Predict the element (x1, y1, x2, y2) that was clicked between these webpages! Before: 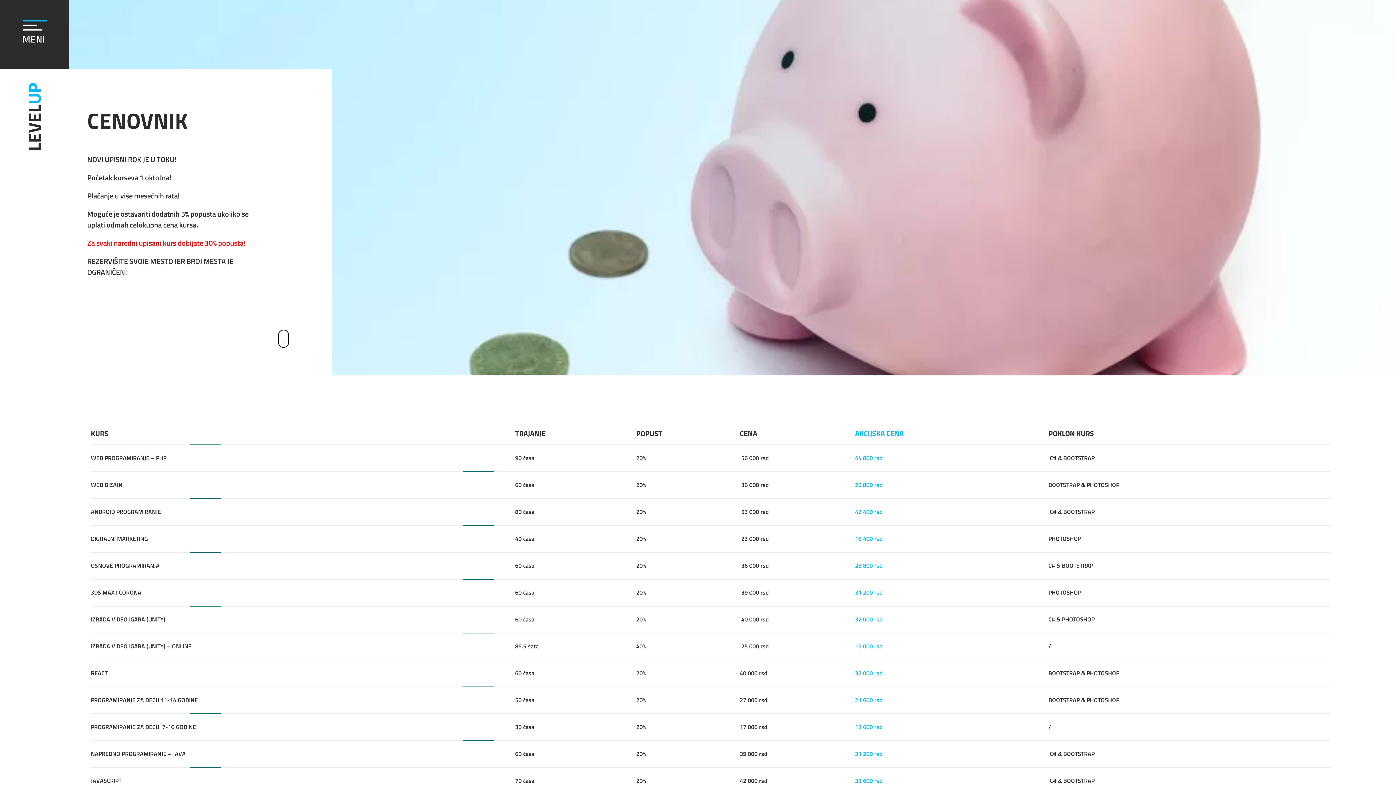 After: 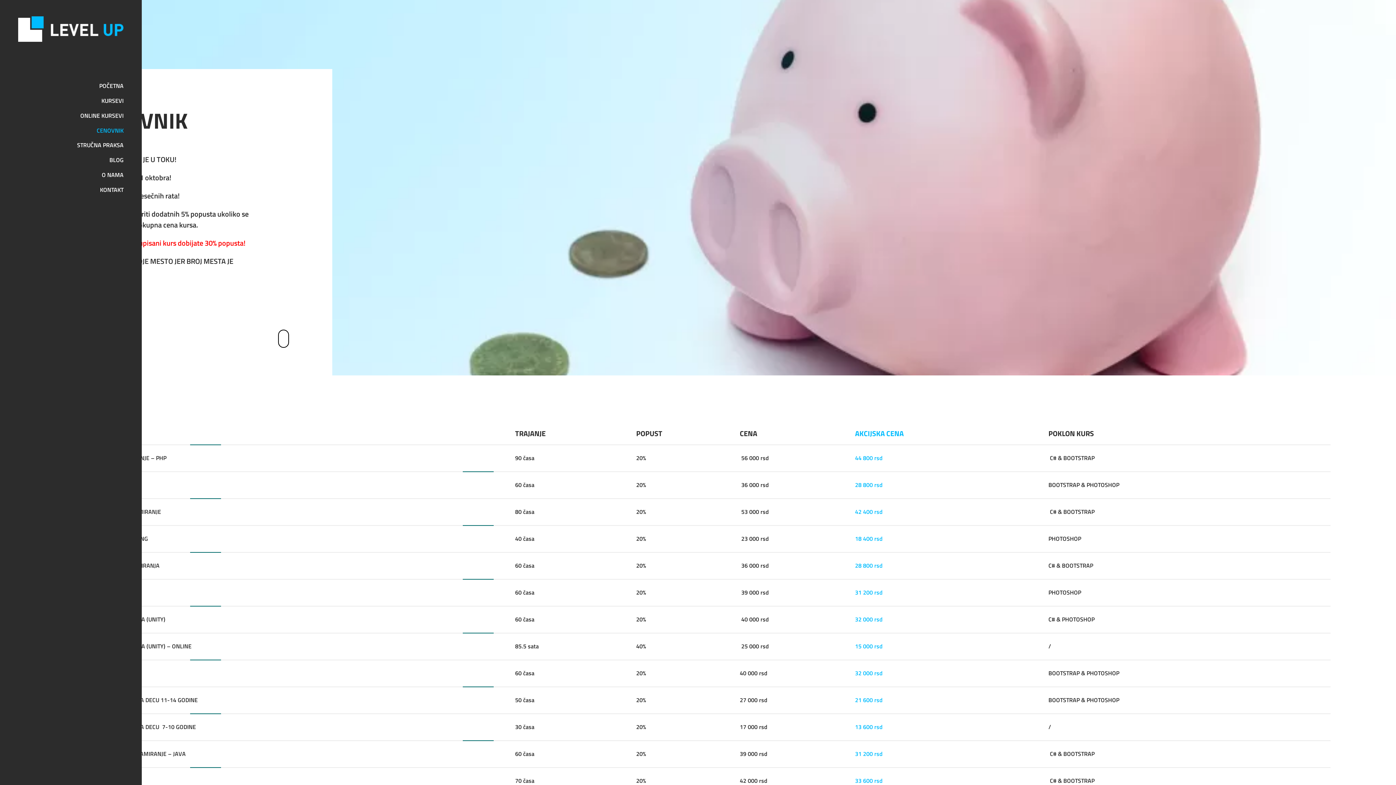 Action: label: Toggle Sliding Bar Area bbox: (0, 0, 69, 69)